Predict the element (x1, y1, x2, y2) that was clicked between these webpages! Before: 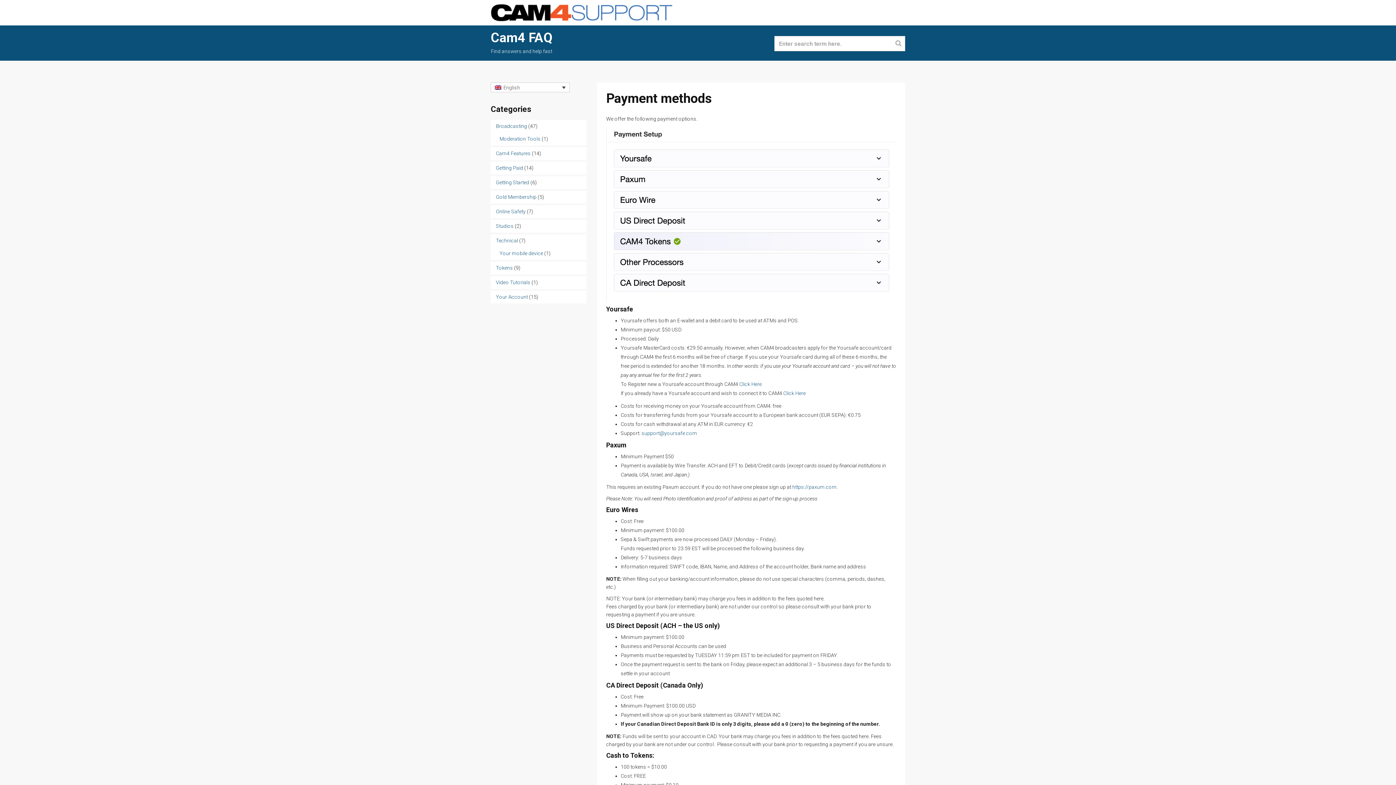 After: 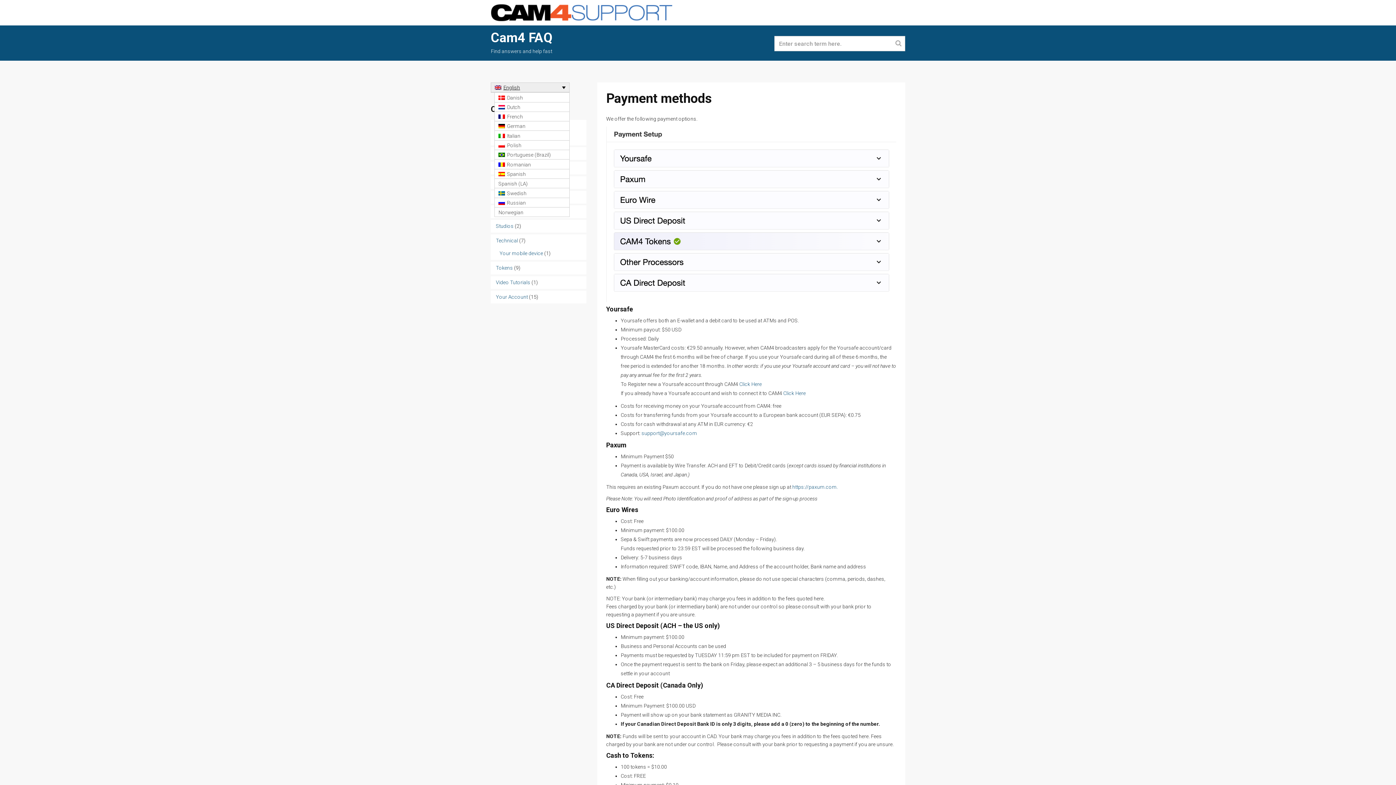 Action: bbox: (490, 82, 569, 92) label: English